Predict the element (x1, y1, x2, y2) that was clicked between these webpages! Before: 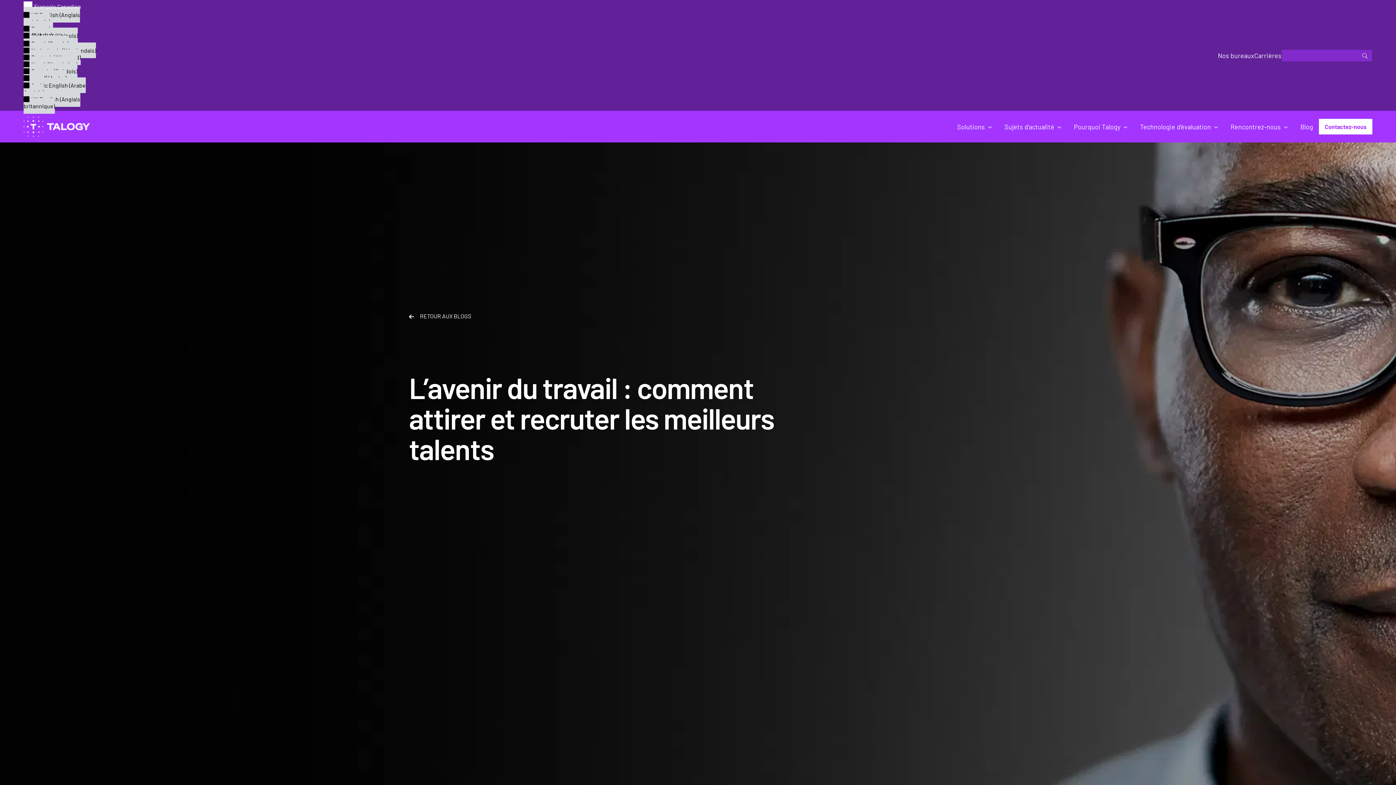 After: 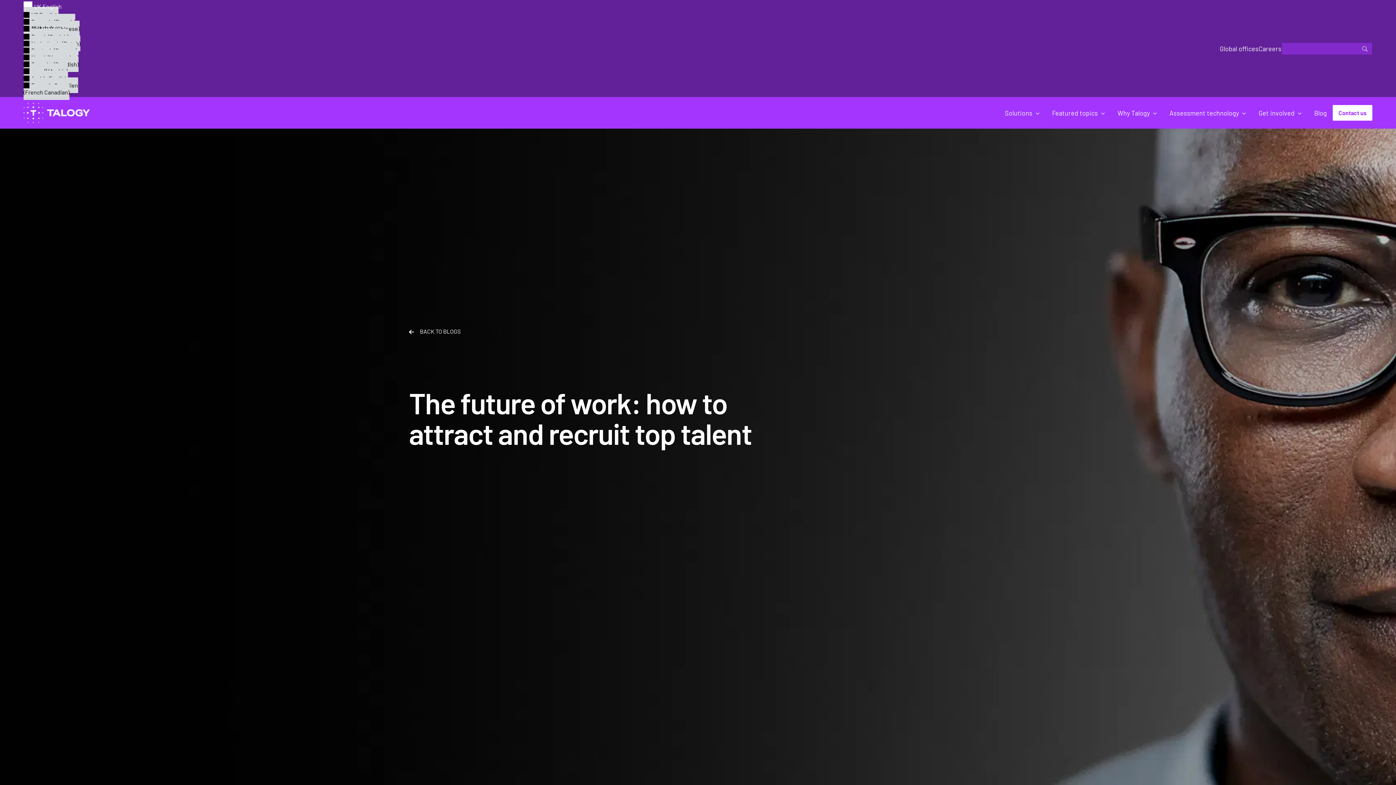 Action: bbox: (23, 91, 80, 113) label:  UK English (Anglais britannique)